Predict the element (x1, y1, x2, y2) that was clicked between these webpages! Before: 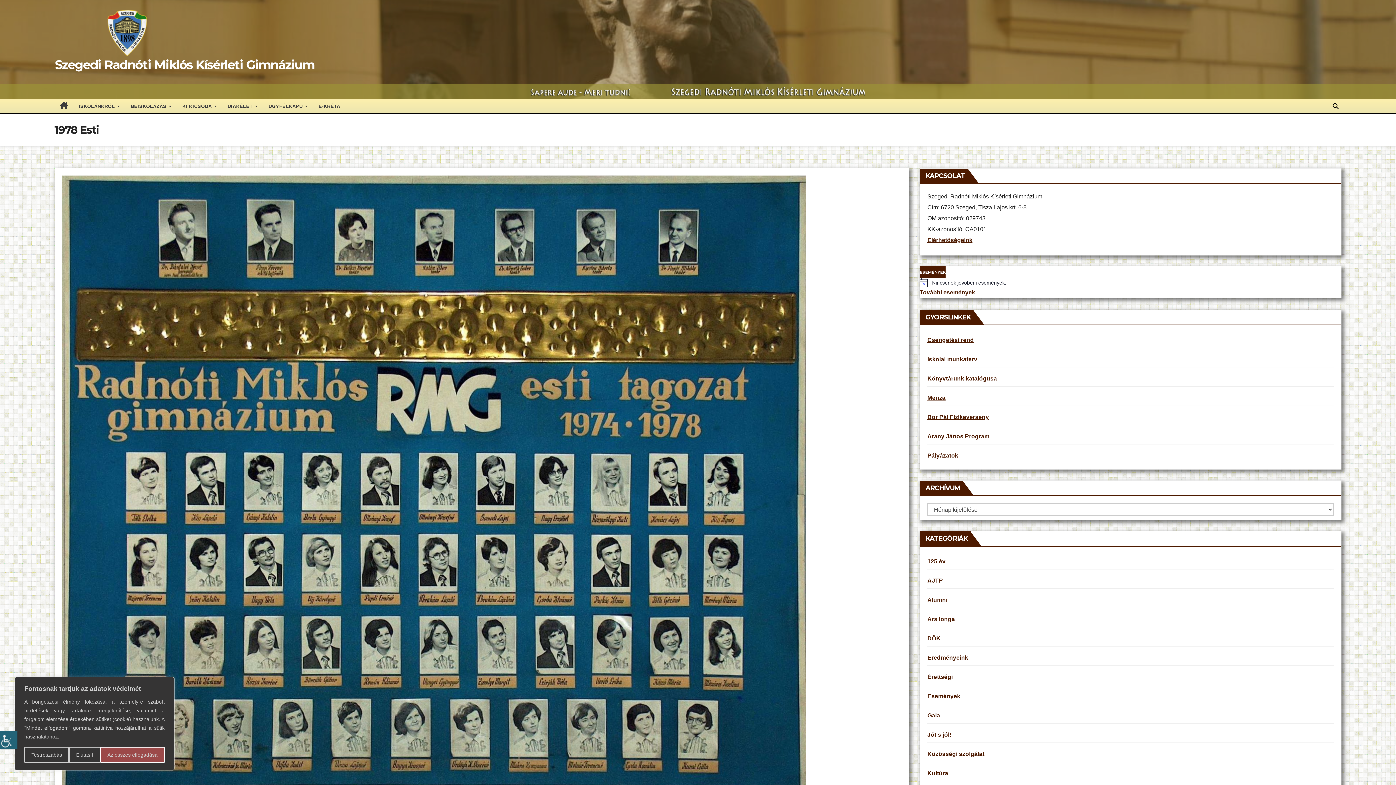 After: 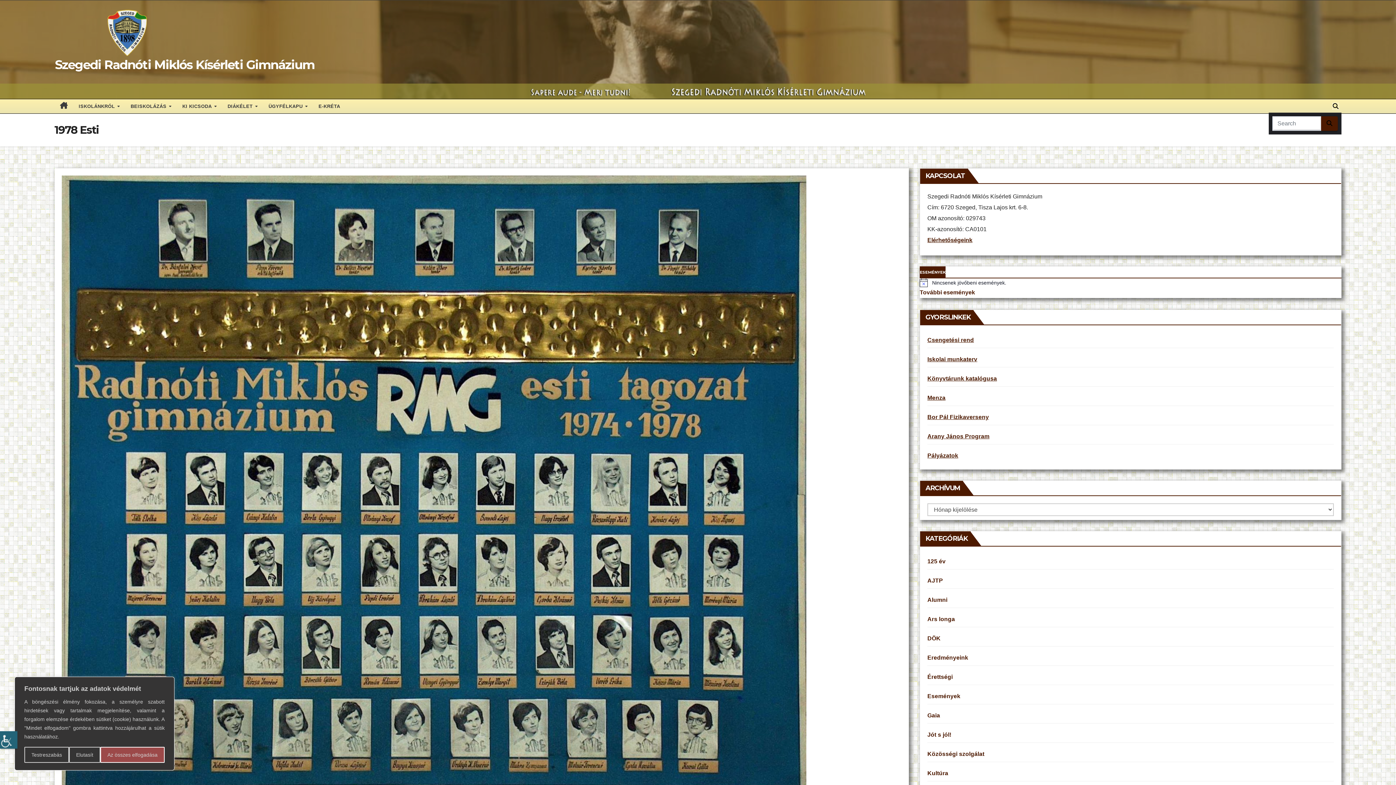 Action: bbox: (1333, 103, 1338, 109)